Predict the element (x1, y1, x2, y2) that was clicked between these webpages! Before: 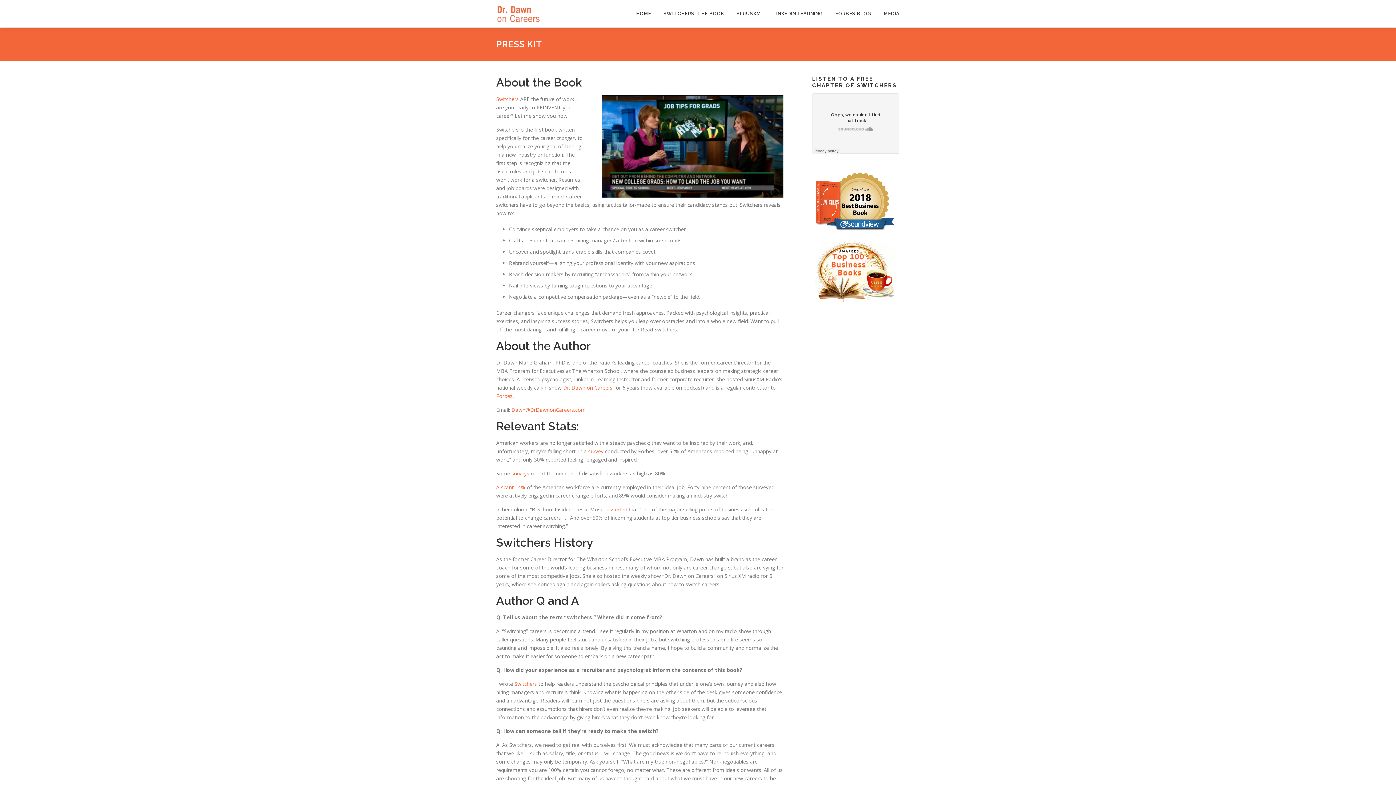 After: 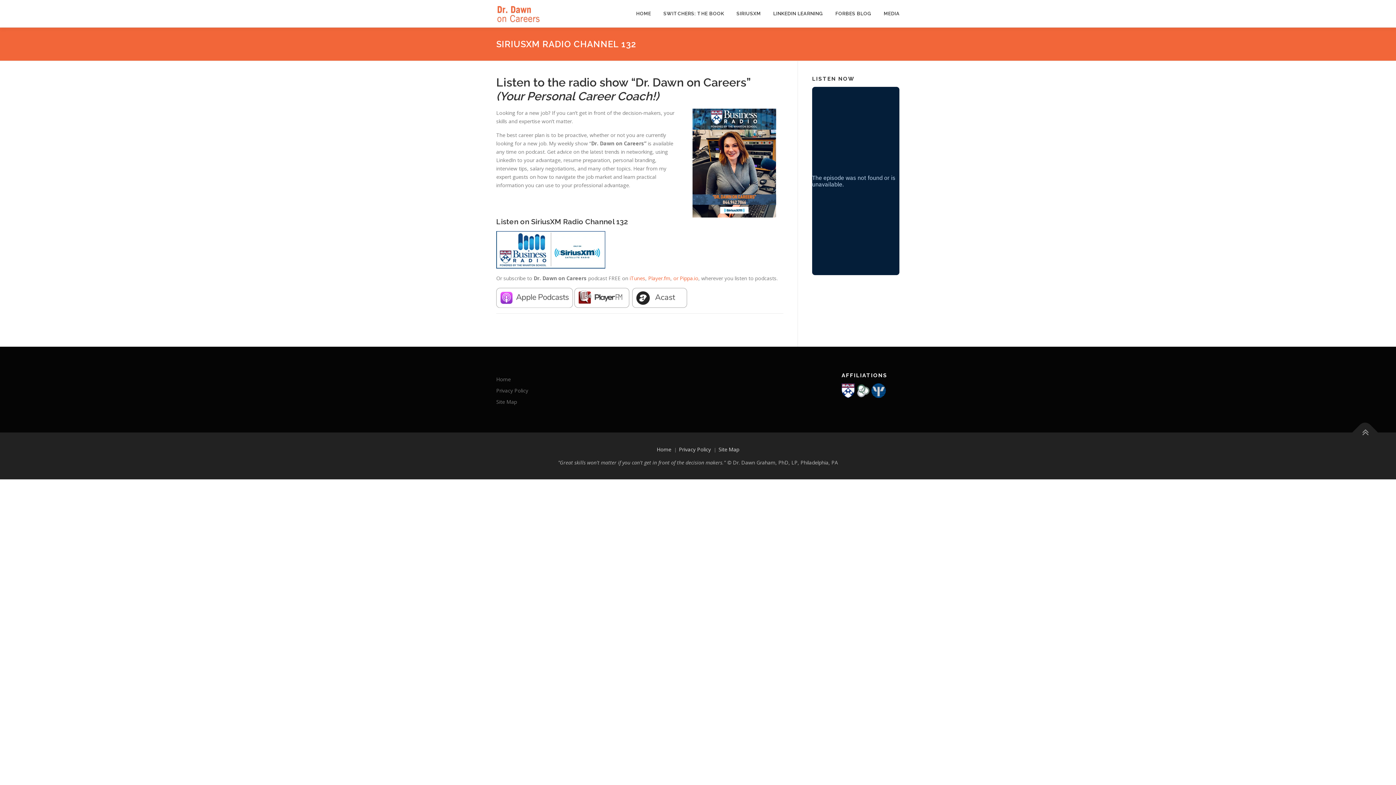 Action: label: SIRIUSXM bbox: (730, 0, 767, 27)